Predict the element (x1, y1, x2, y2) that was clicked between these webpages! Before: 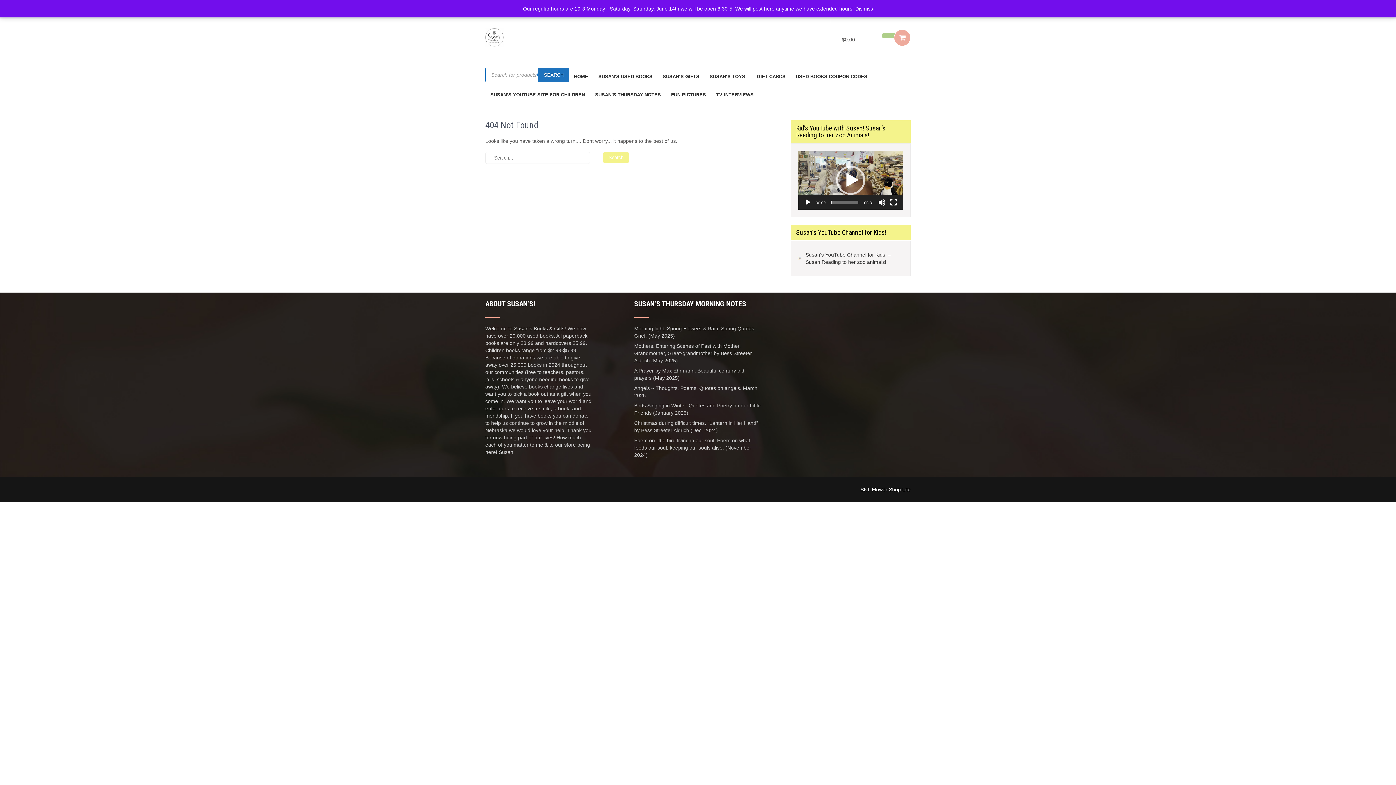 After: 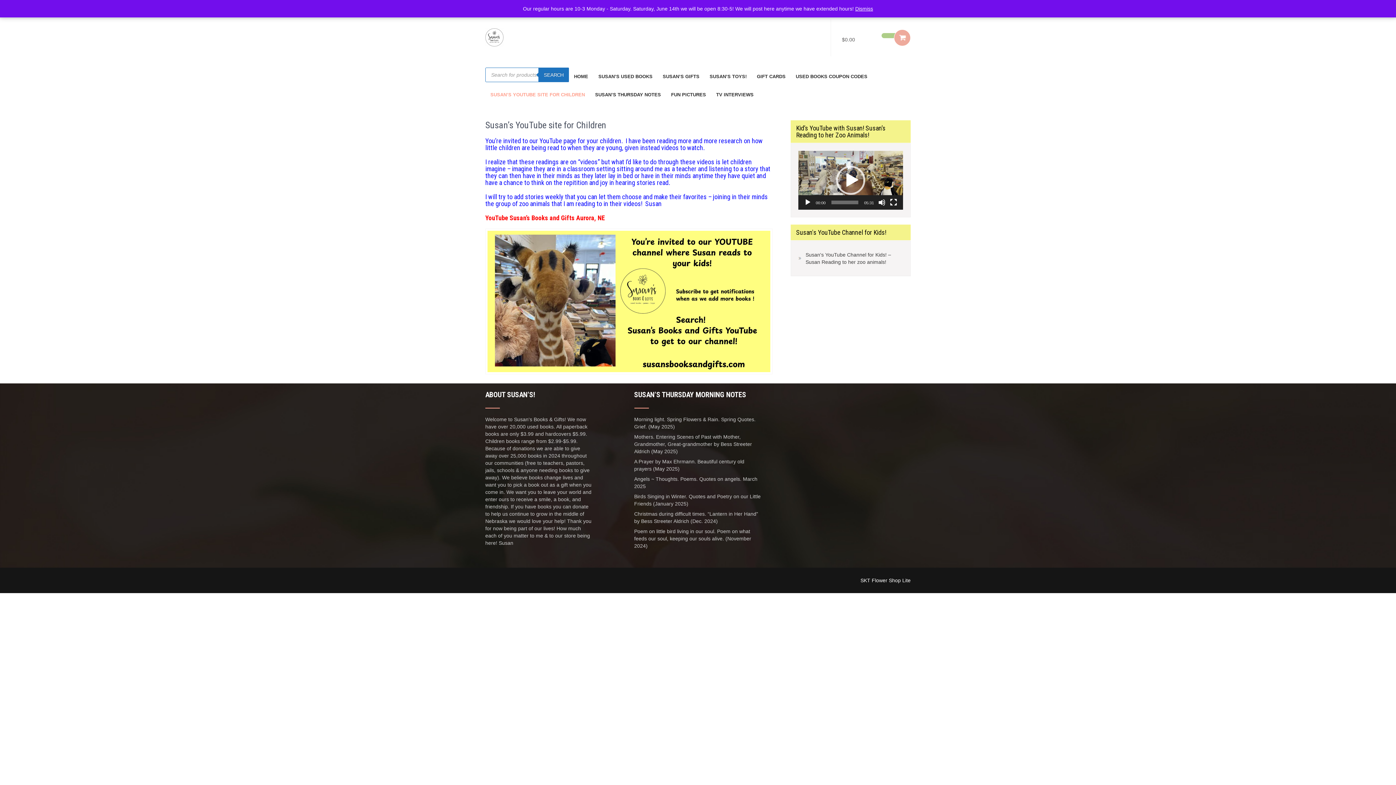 Action: label: SUSAN’S YOUTUBE SITE FOR CHILDREN bbox: (485, 85, 590, 104)